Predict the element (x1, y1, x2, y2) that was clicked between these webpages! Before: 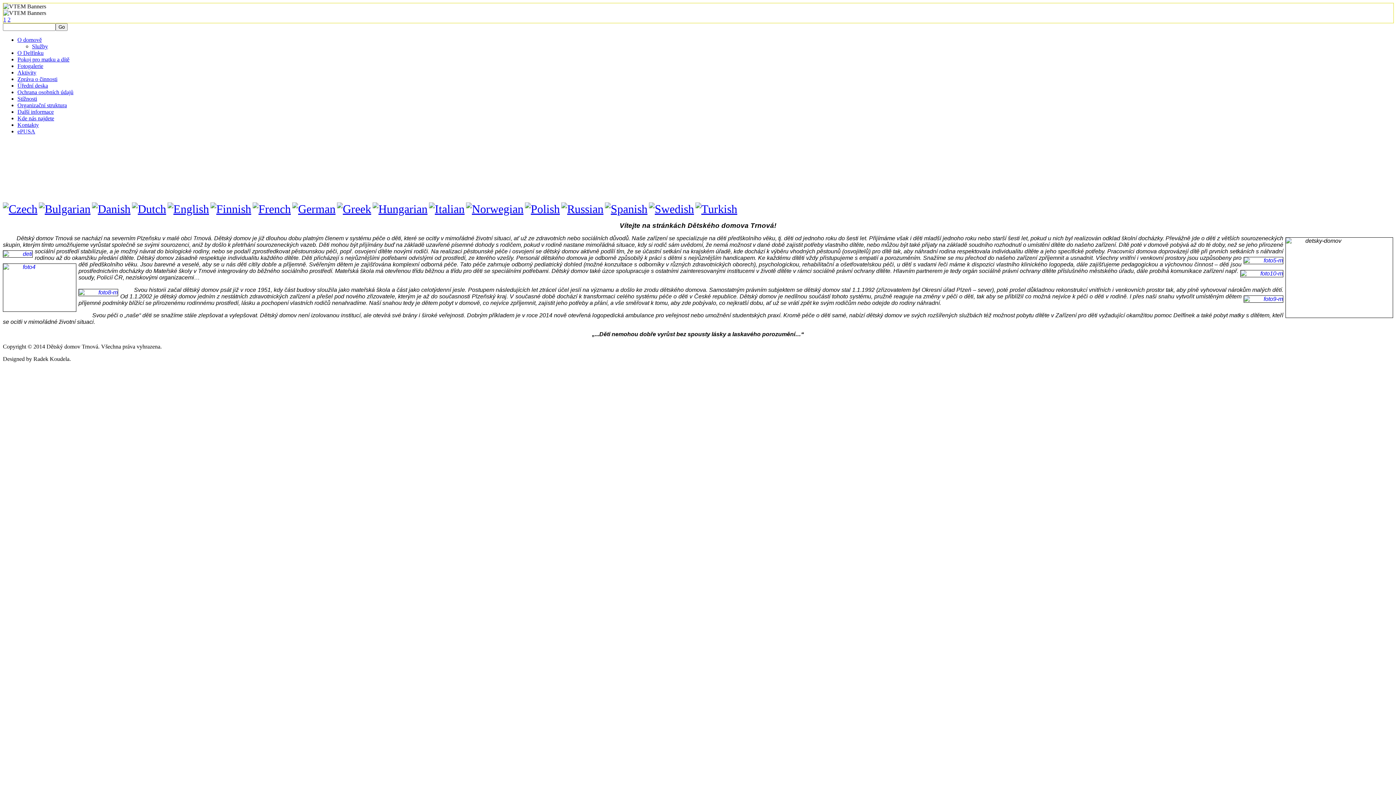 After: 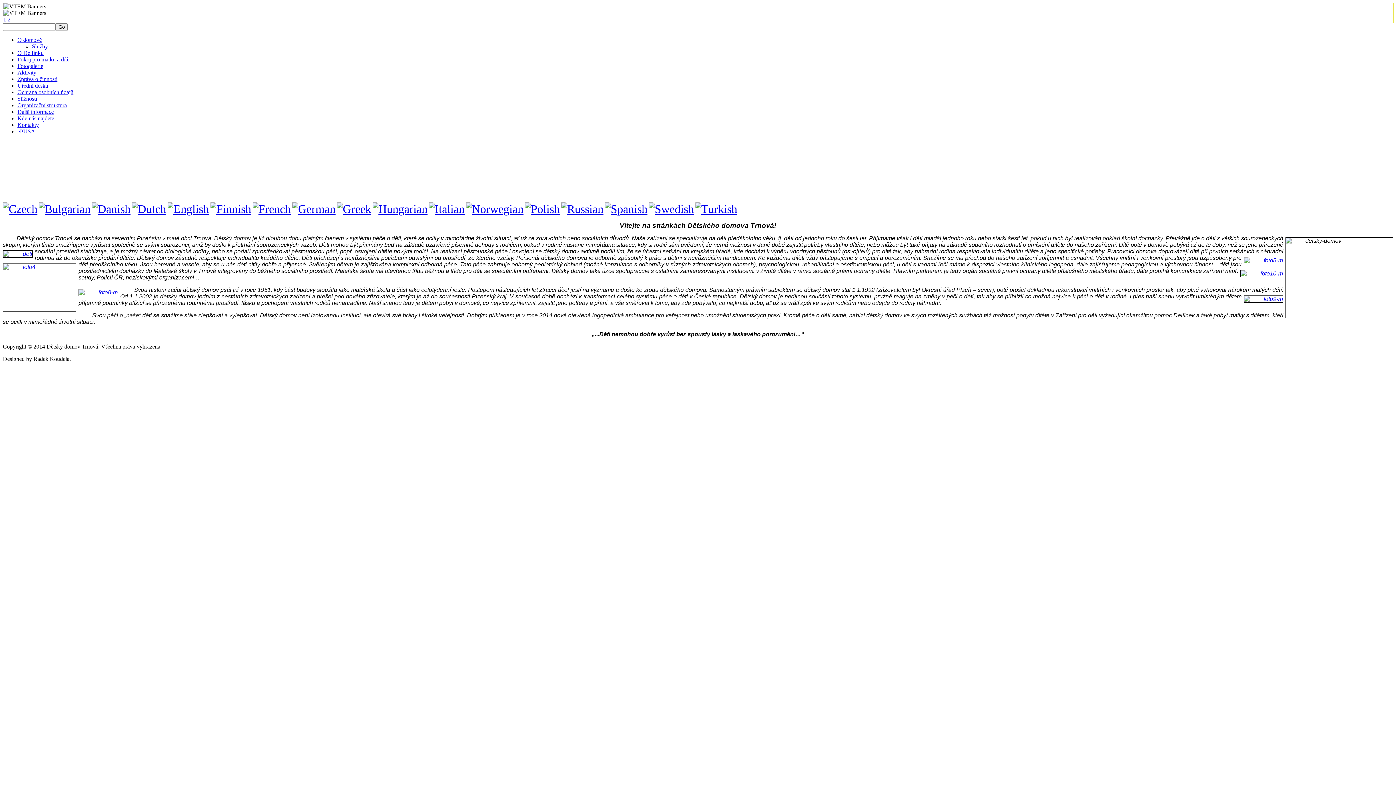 Action: bbox: (292, 202, 335, 216)